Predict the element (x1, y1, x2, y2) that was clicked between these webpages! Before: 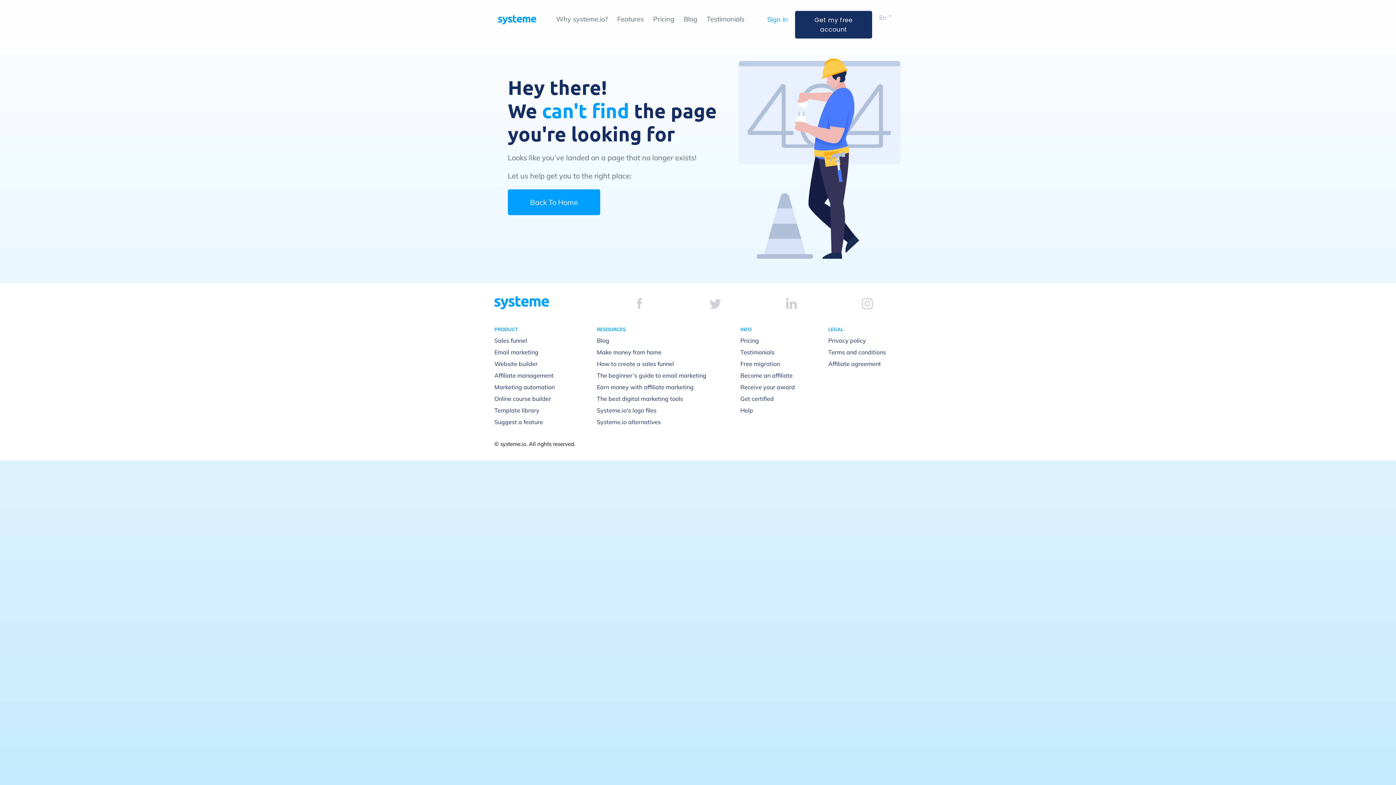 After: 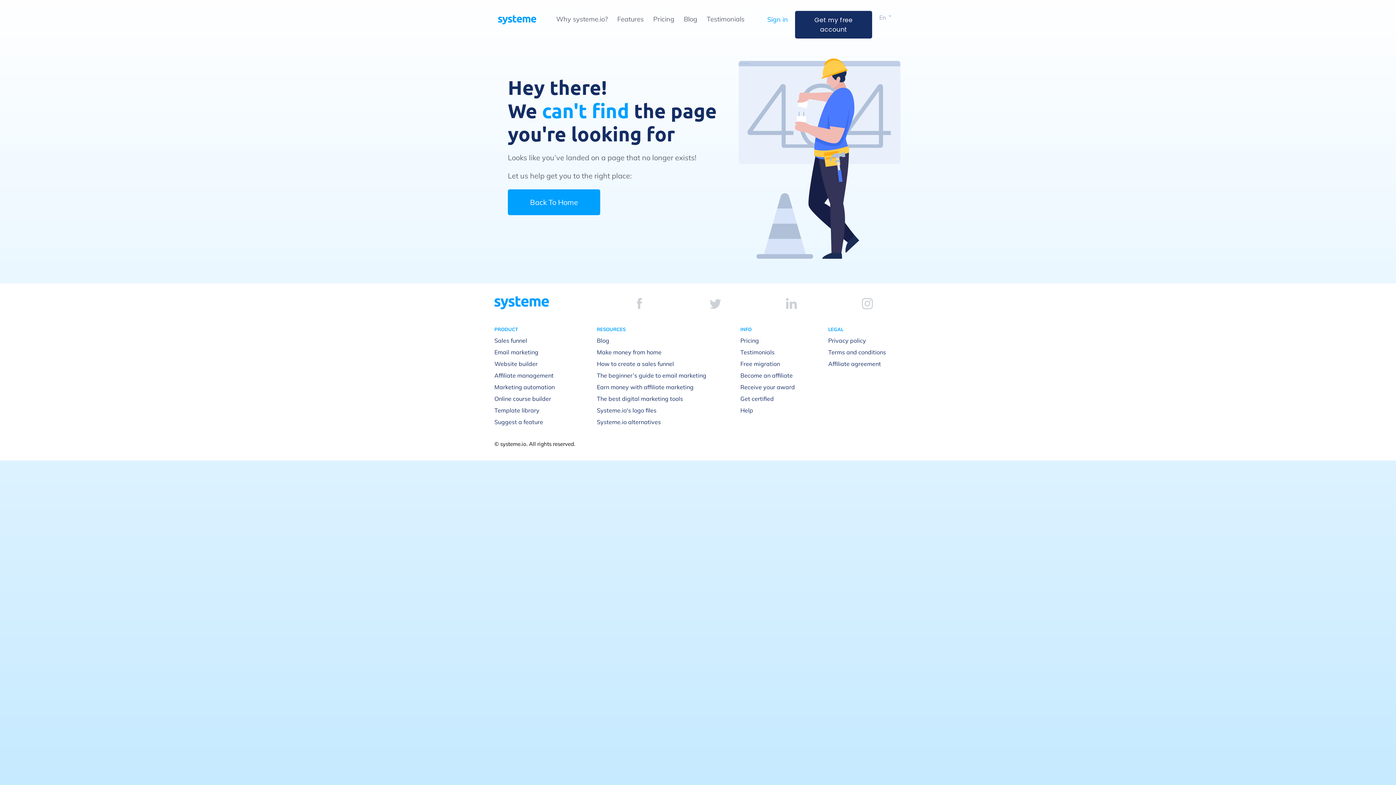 Action: bbox: (862, 298, 872, 309)